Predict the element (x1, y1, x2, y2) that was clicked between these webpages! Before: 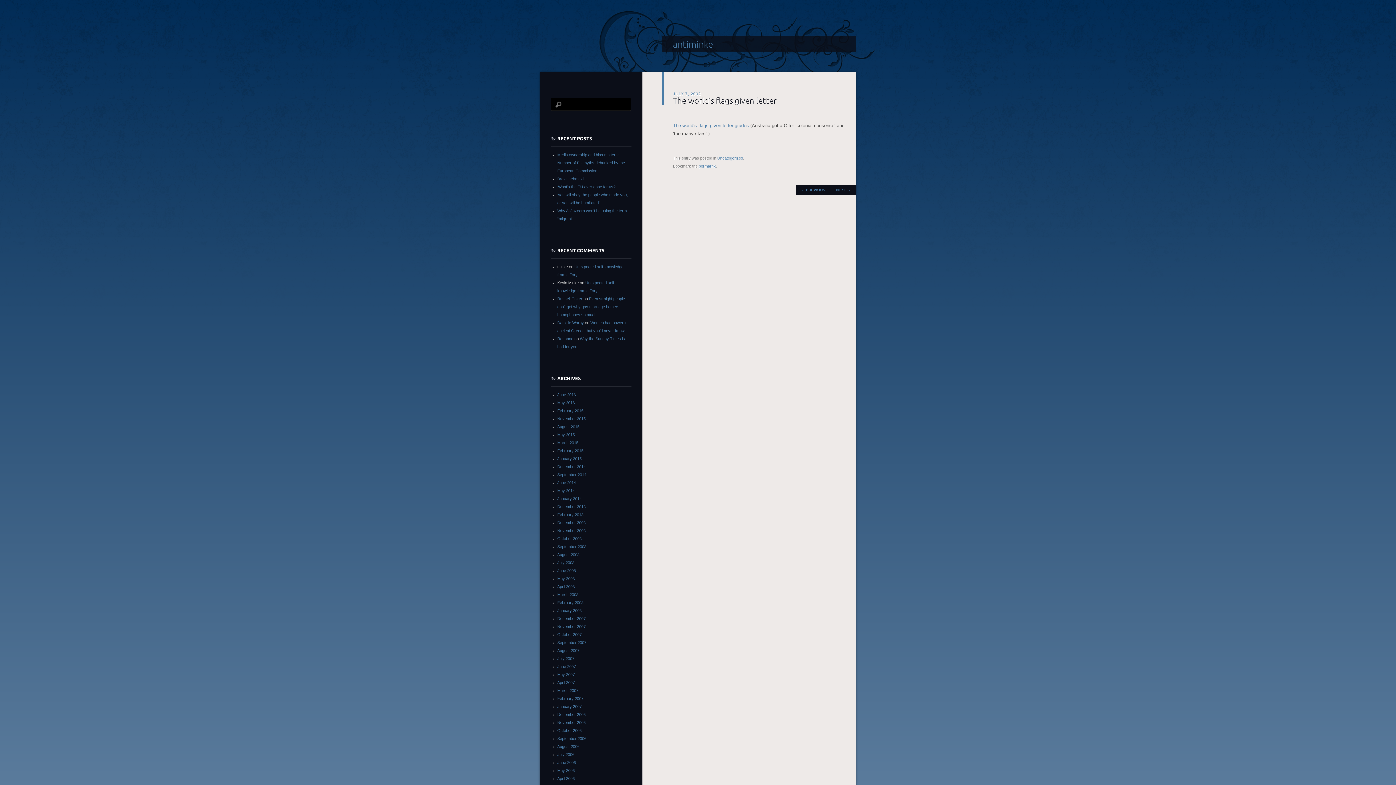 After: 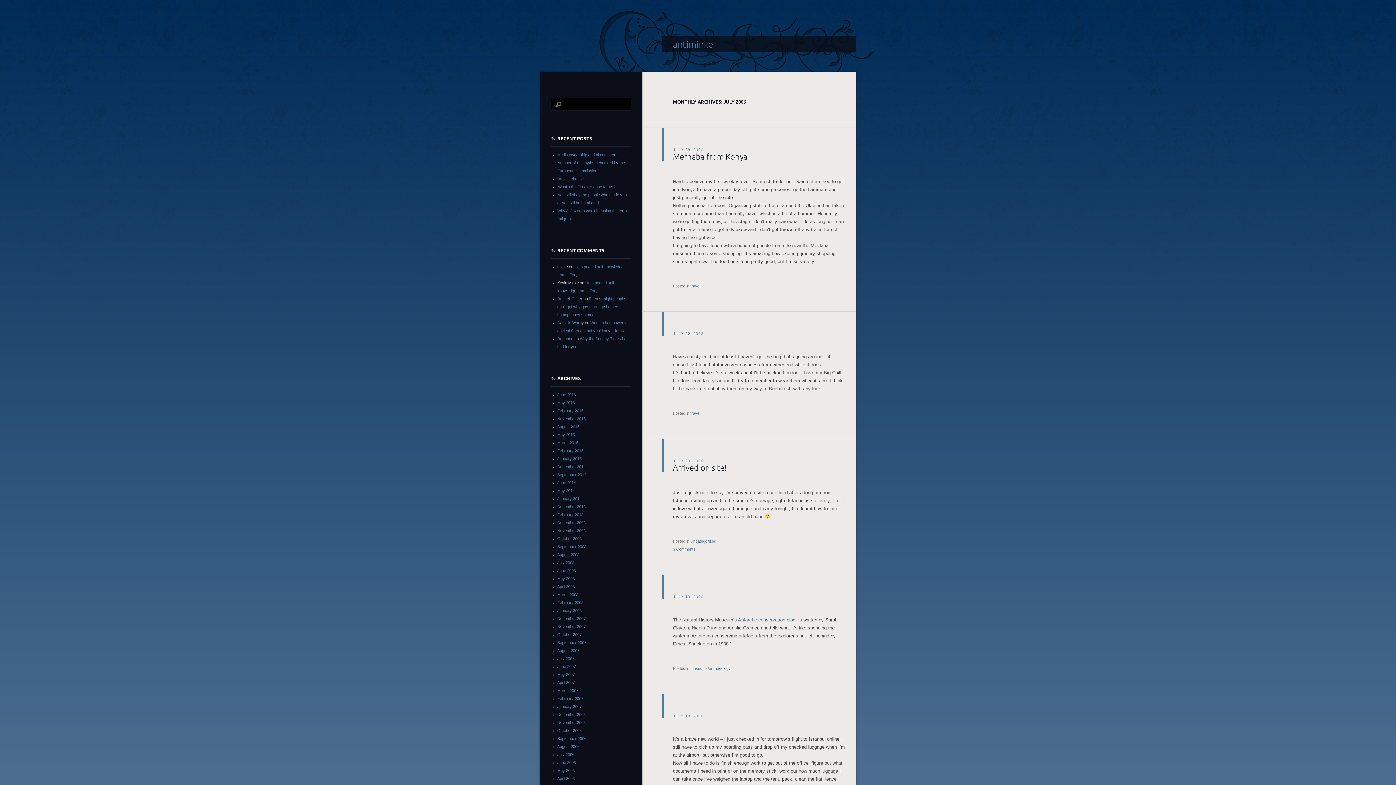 Action: label: July 2006 bbox: (557, 752, 574, 757)